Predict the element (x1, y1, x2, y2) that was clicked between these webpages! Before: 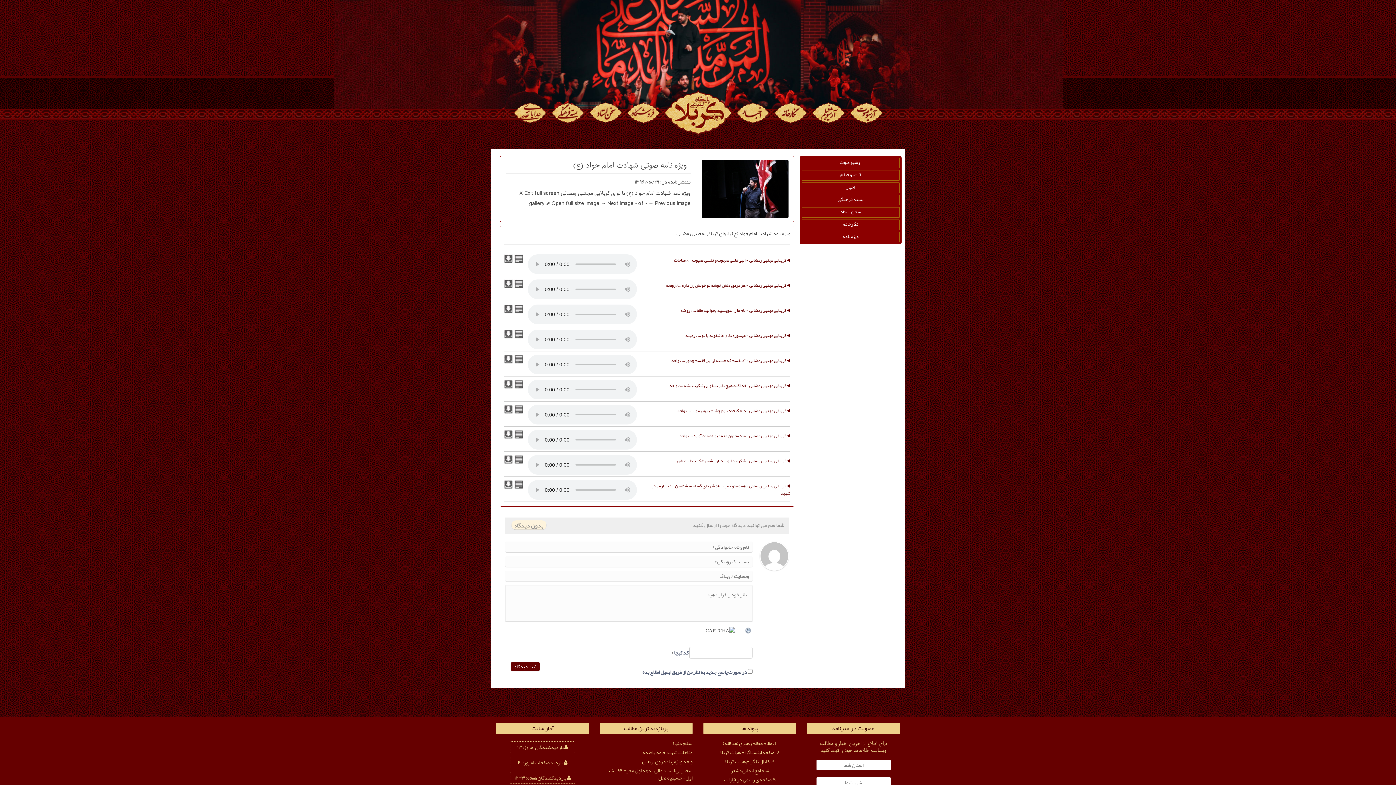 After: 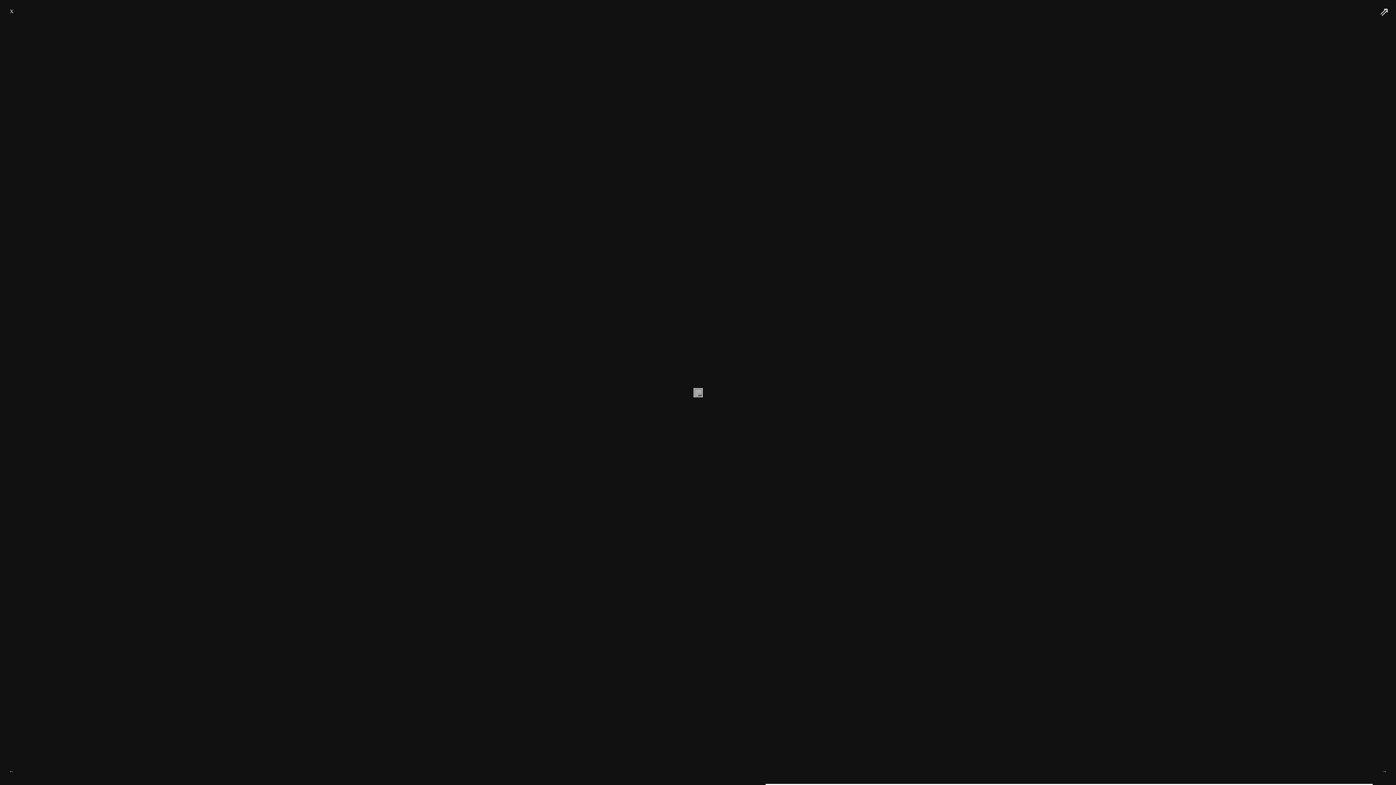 Action: bbox: (513, 354, 523, 363) label:  